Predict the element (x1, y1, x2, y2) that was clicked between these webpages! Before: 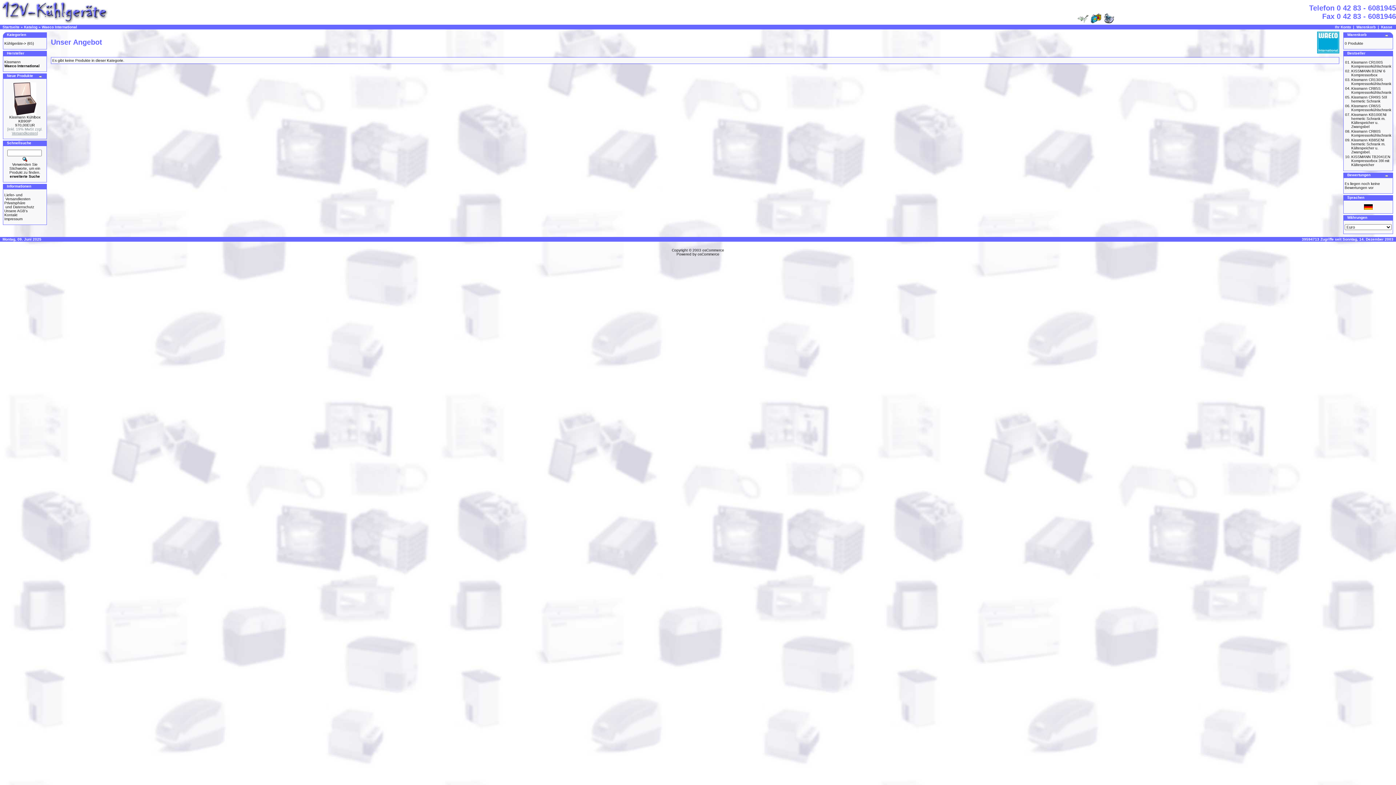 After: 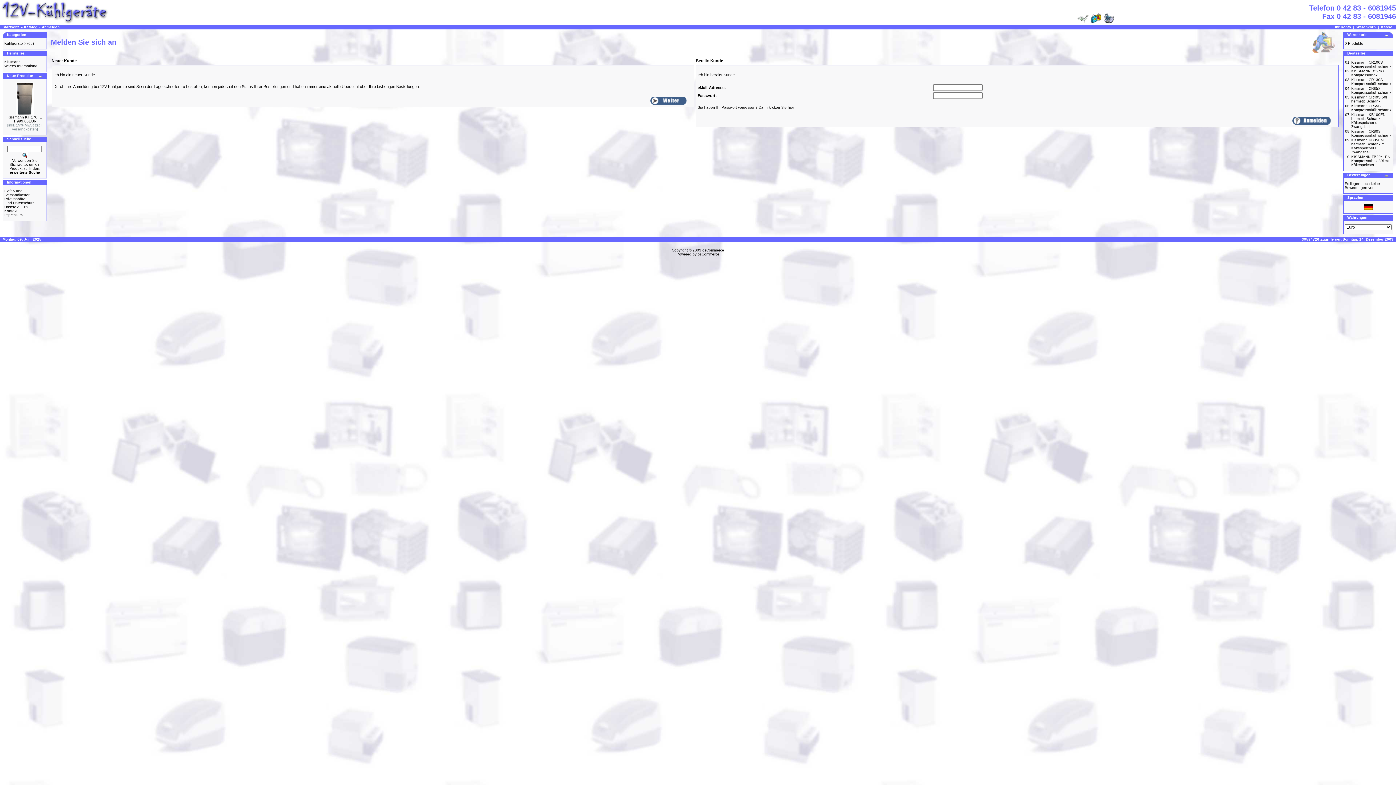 Action: bbox: (1381, 25, 1392, 29) label: Kasse